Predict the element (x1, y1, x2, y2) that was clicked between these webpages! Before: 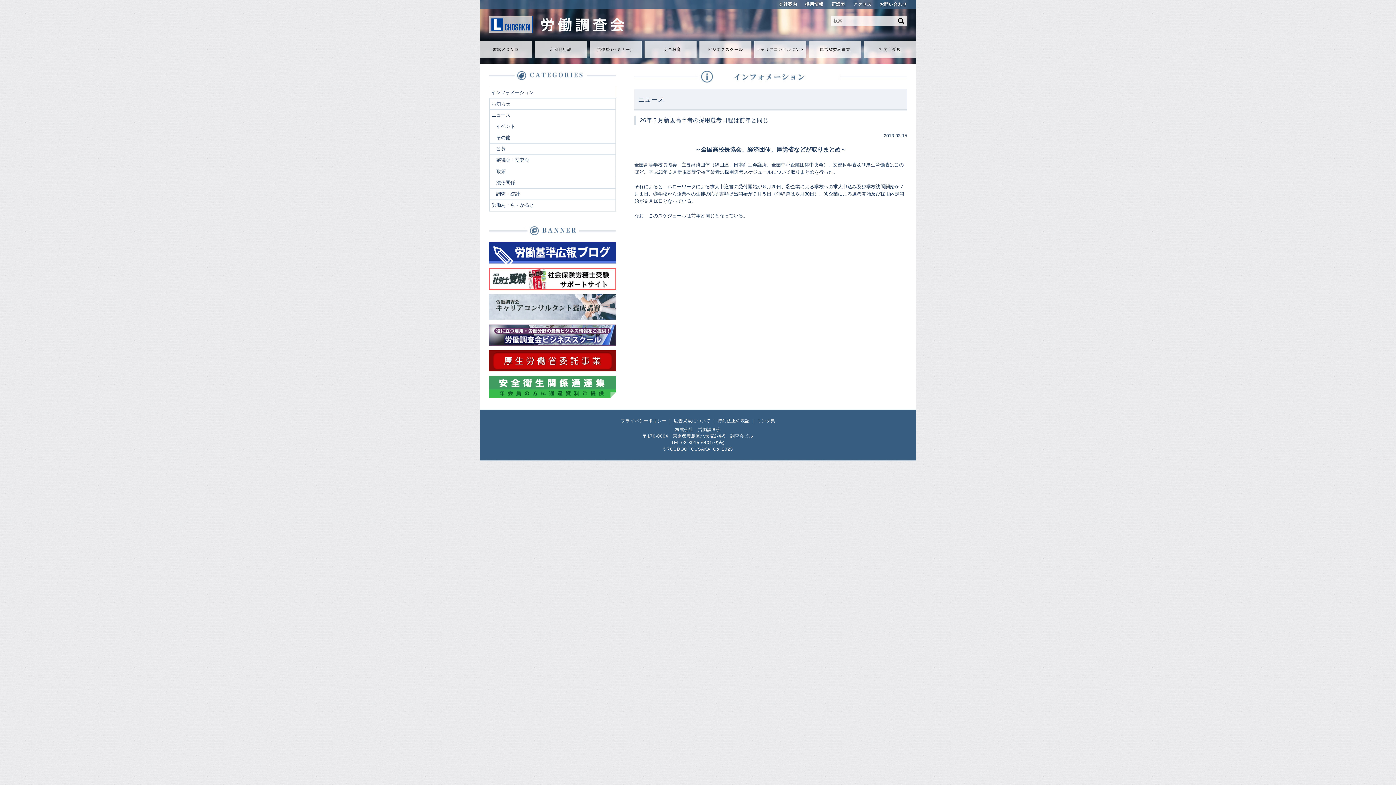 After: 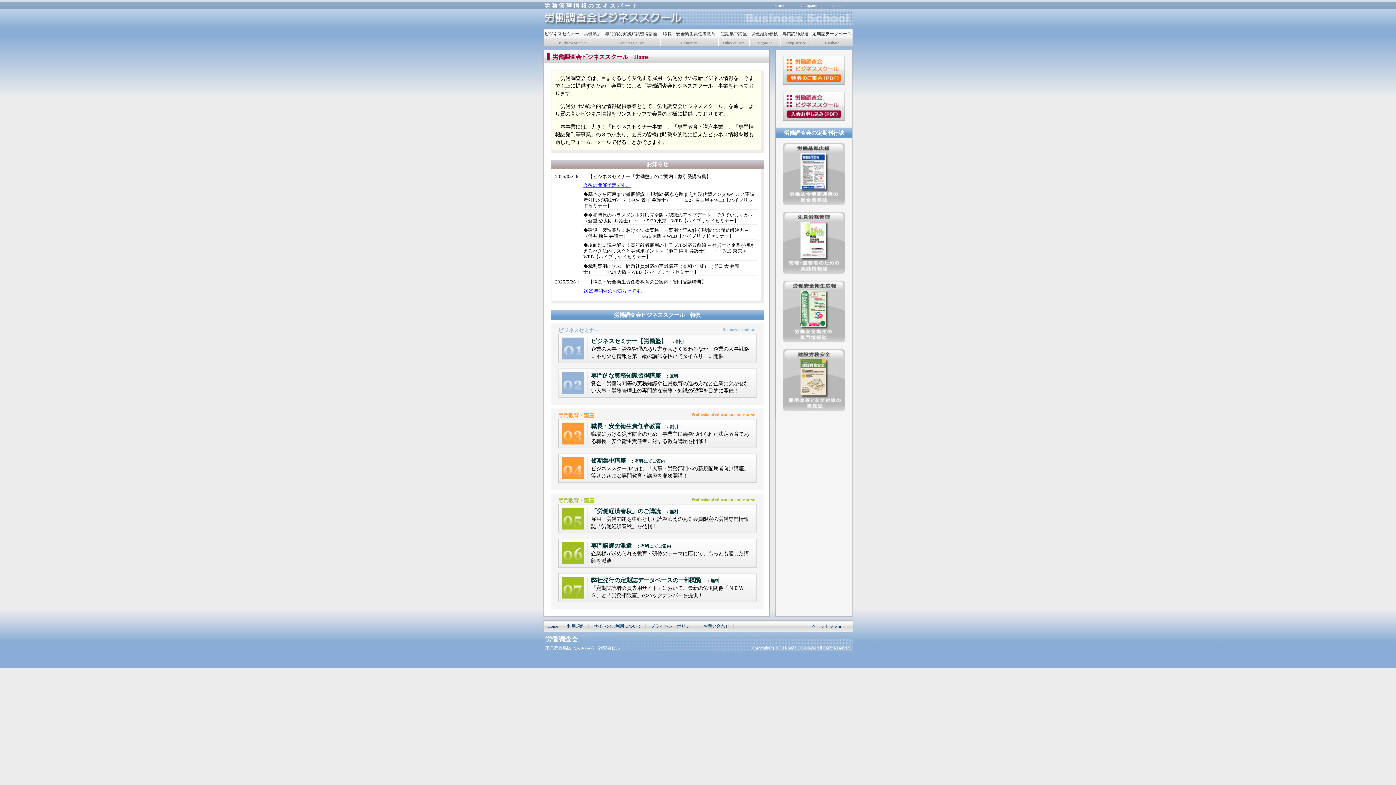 Action: bbox: (489, 340, 616, 345)